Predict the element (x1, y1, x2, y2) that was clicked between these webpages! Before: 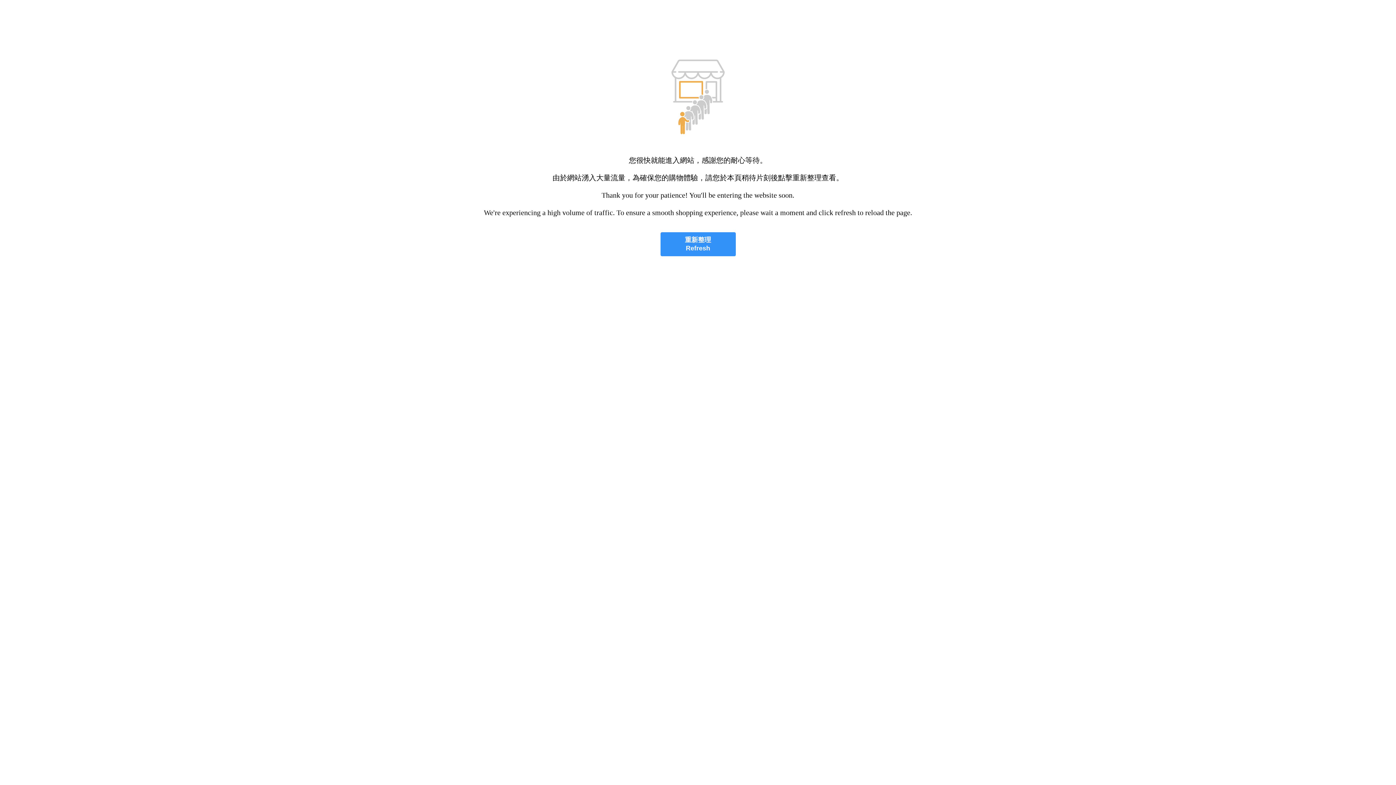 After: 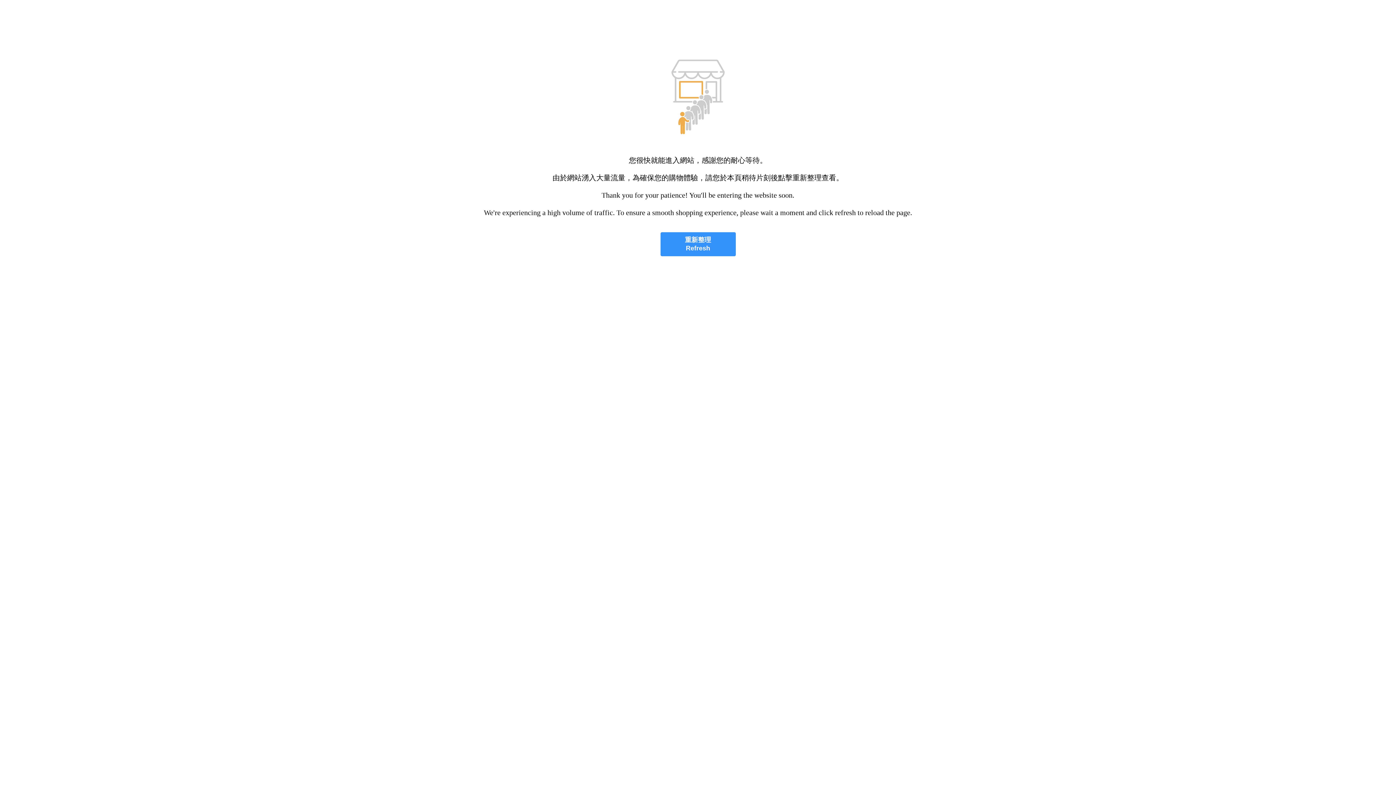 Action: bbox: (660, 232, 735, 256) label: 重新整理
Refresh